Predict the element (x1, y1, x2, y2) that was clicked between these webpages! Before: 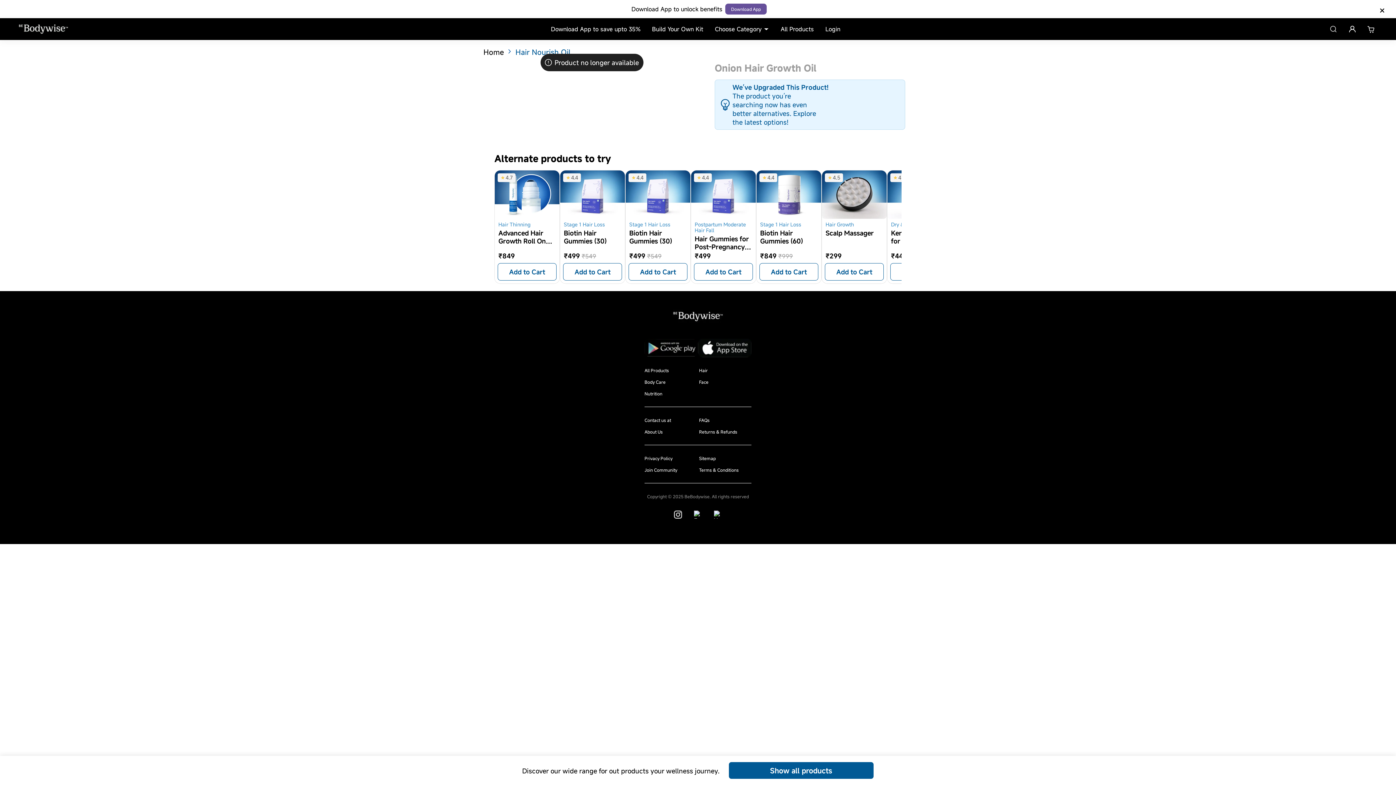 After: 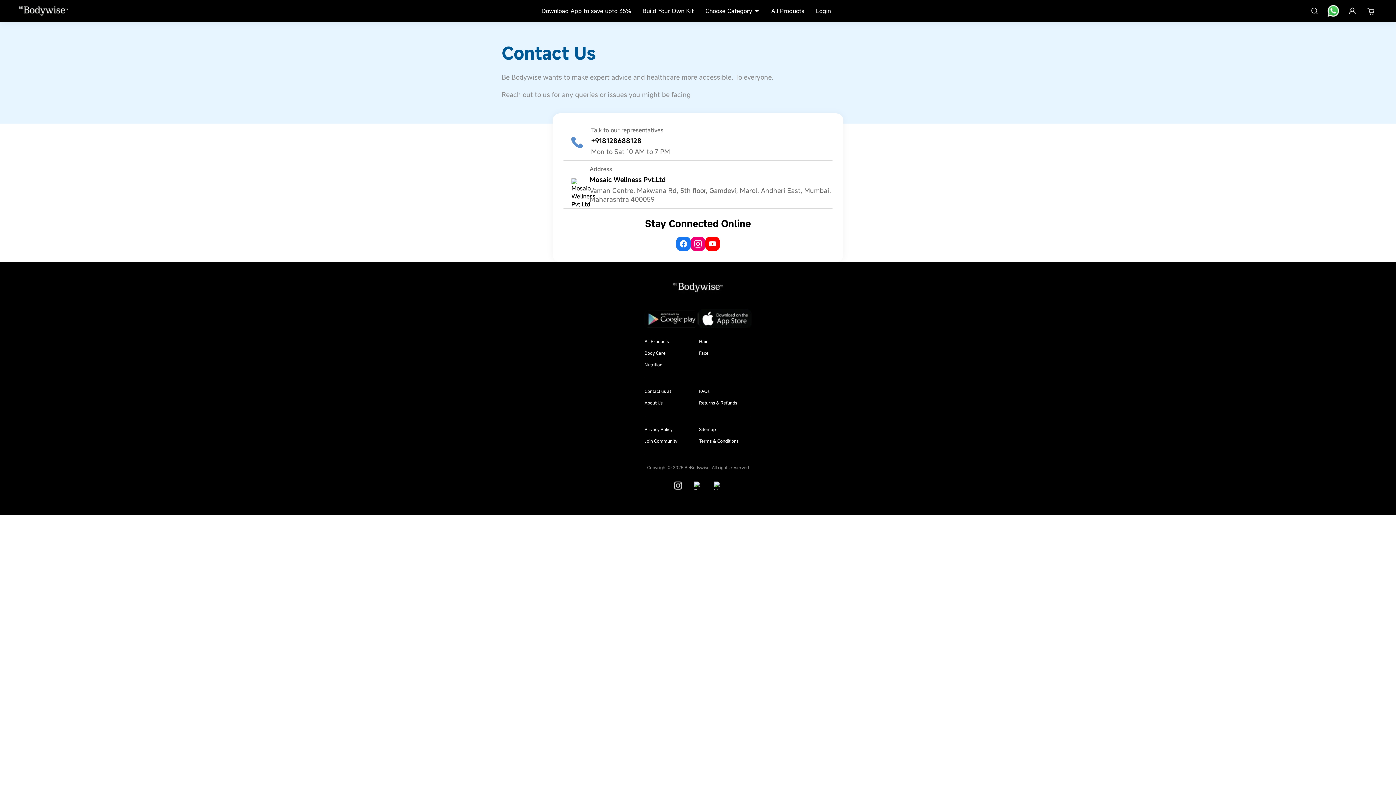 Action: bbox: (644, 418, 697, 422) label: Contact us at